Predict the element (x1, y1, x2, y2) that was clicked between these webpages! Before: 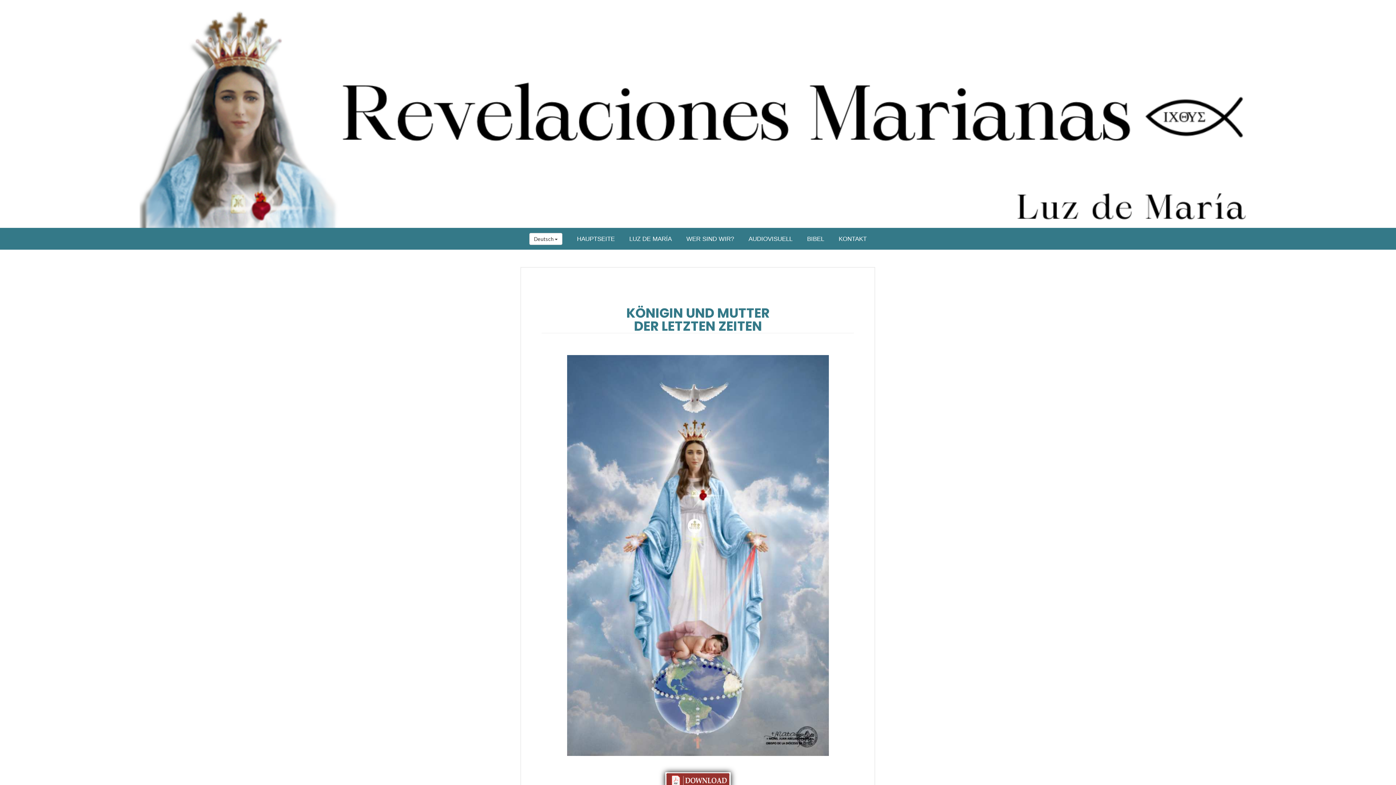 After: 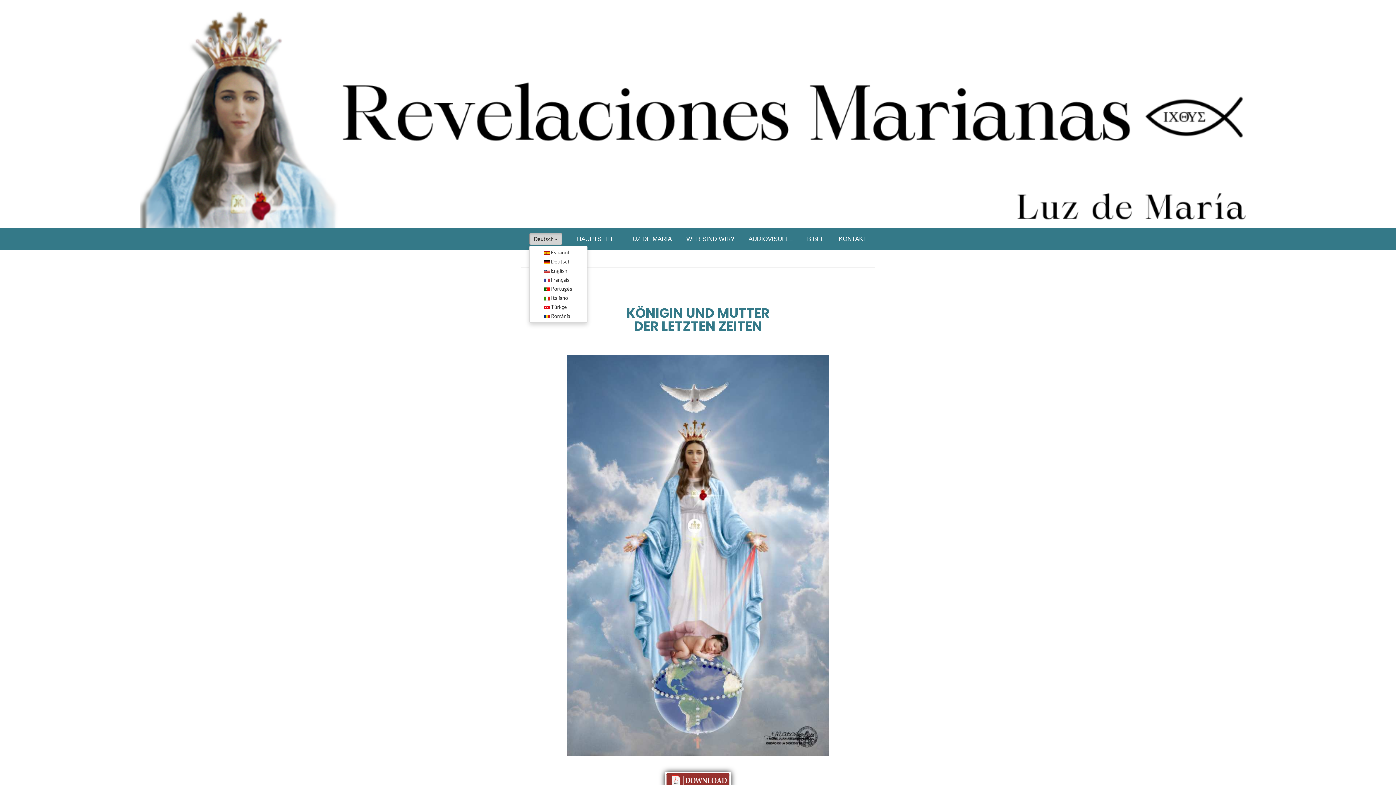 Action: label: Deutsch  bbox: (529, 233, 562, 245)